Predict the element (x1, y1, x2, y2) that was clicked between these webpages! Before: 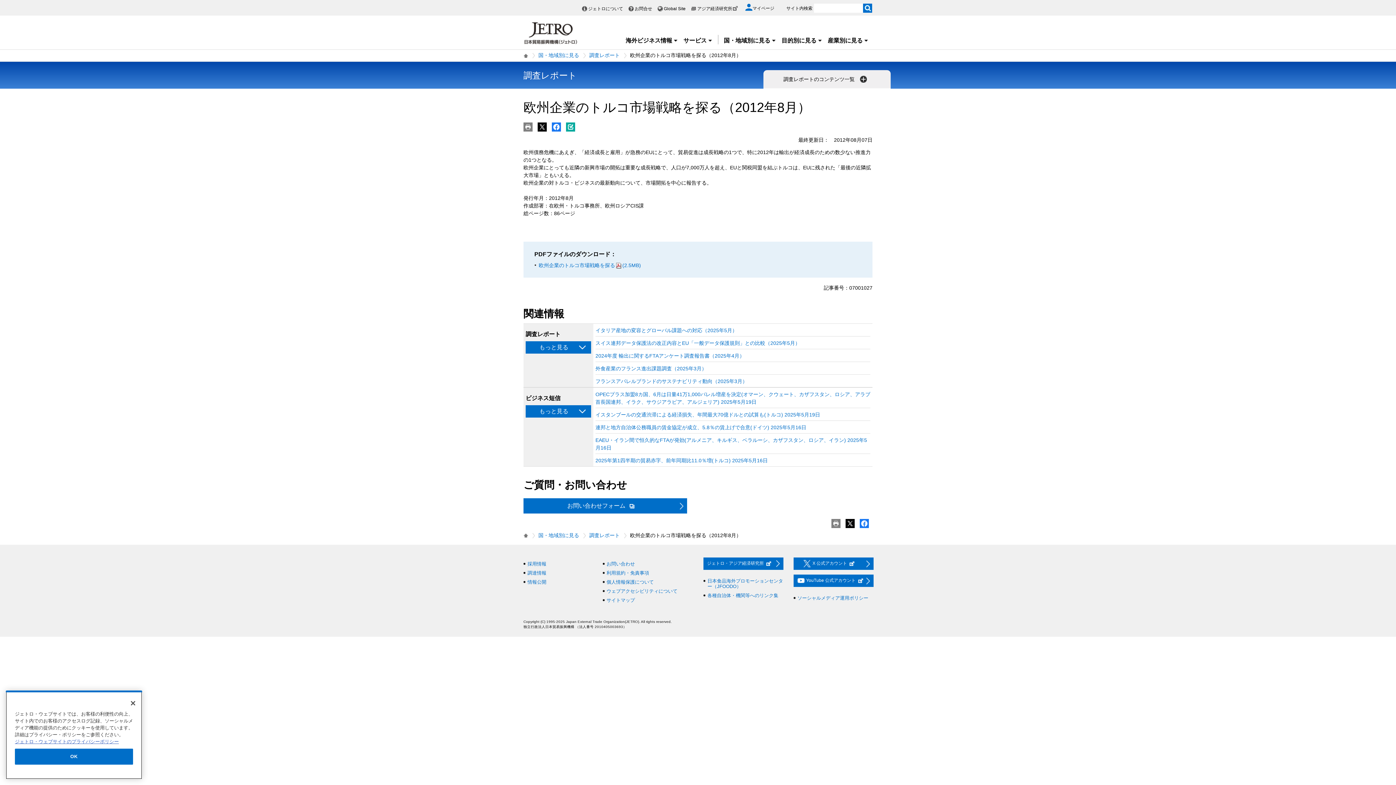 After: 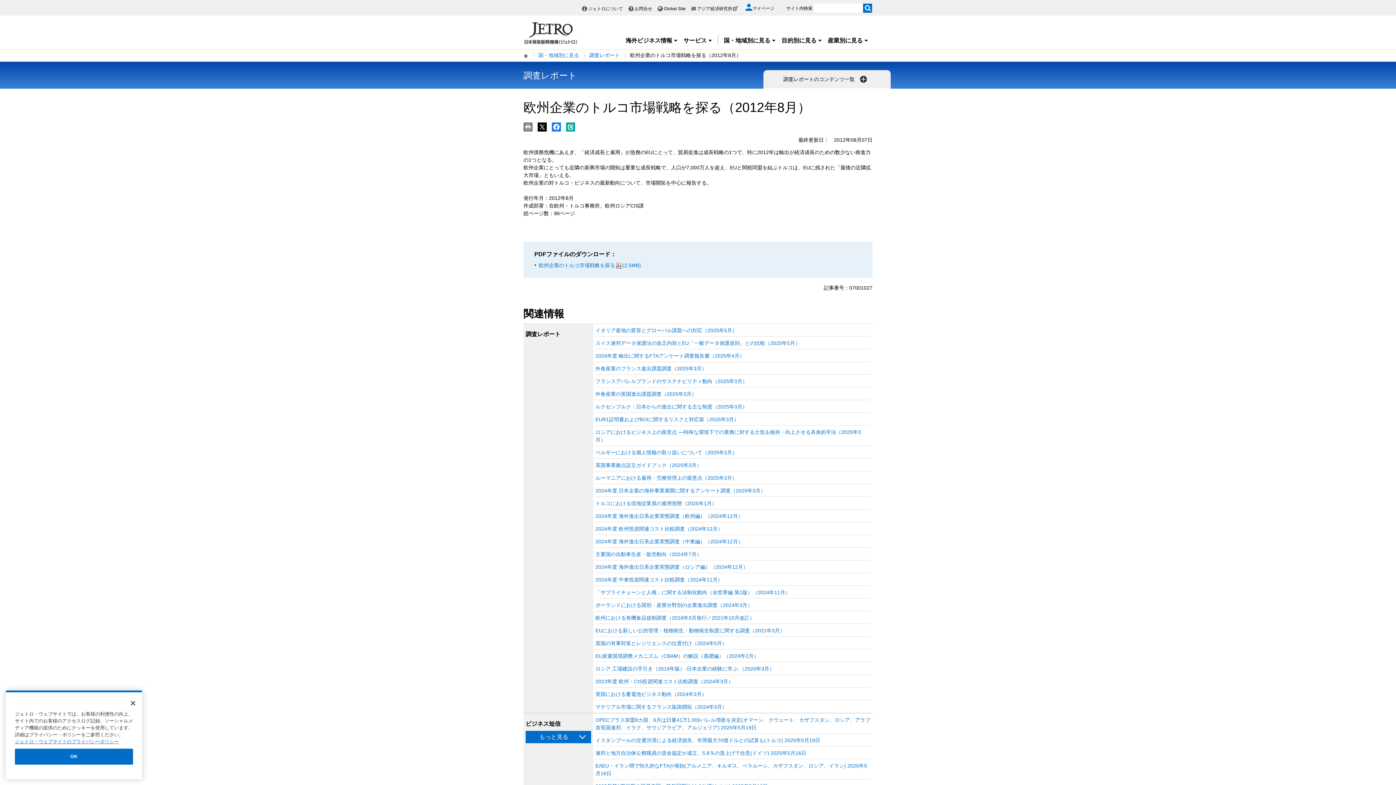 Action: bbox: (525, 341, 591, 353) label: もっと見る